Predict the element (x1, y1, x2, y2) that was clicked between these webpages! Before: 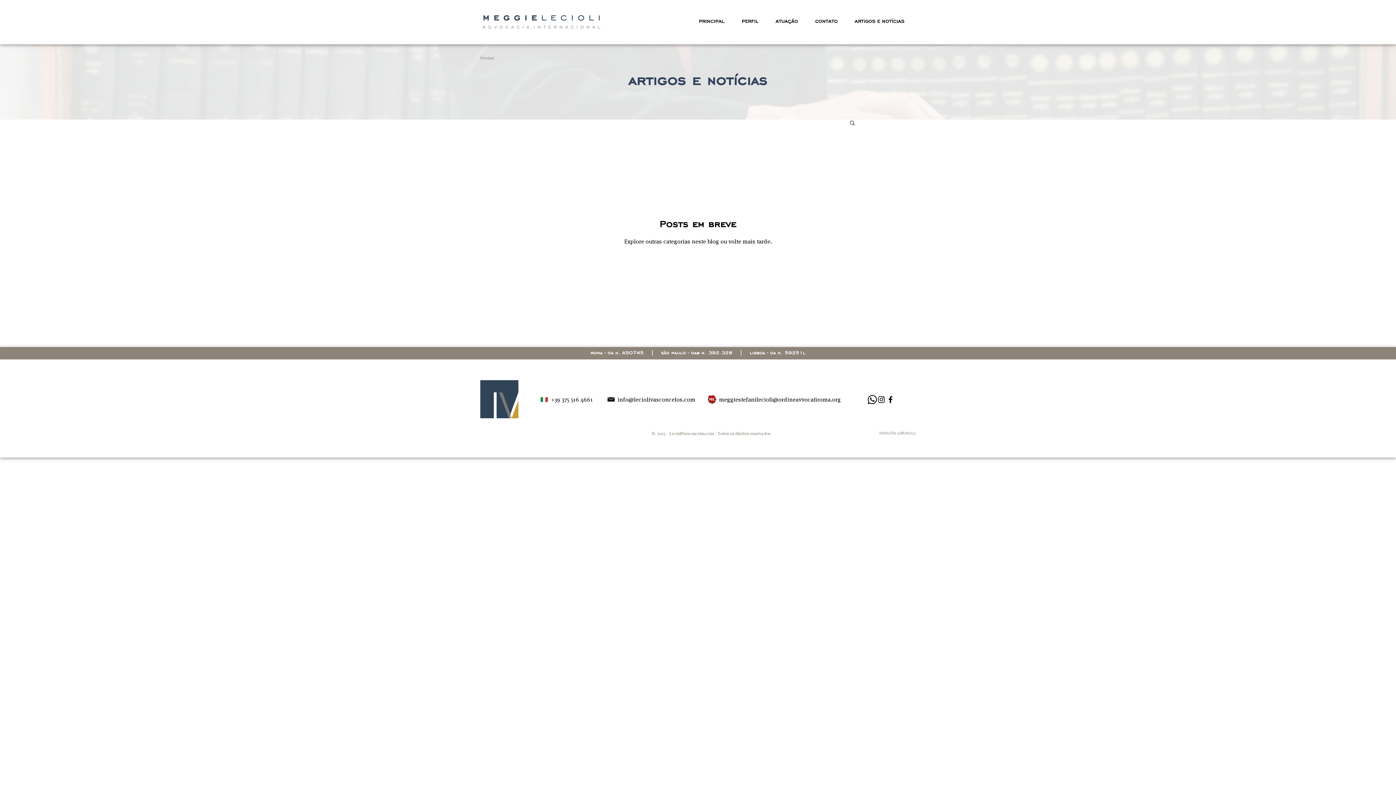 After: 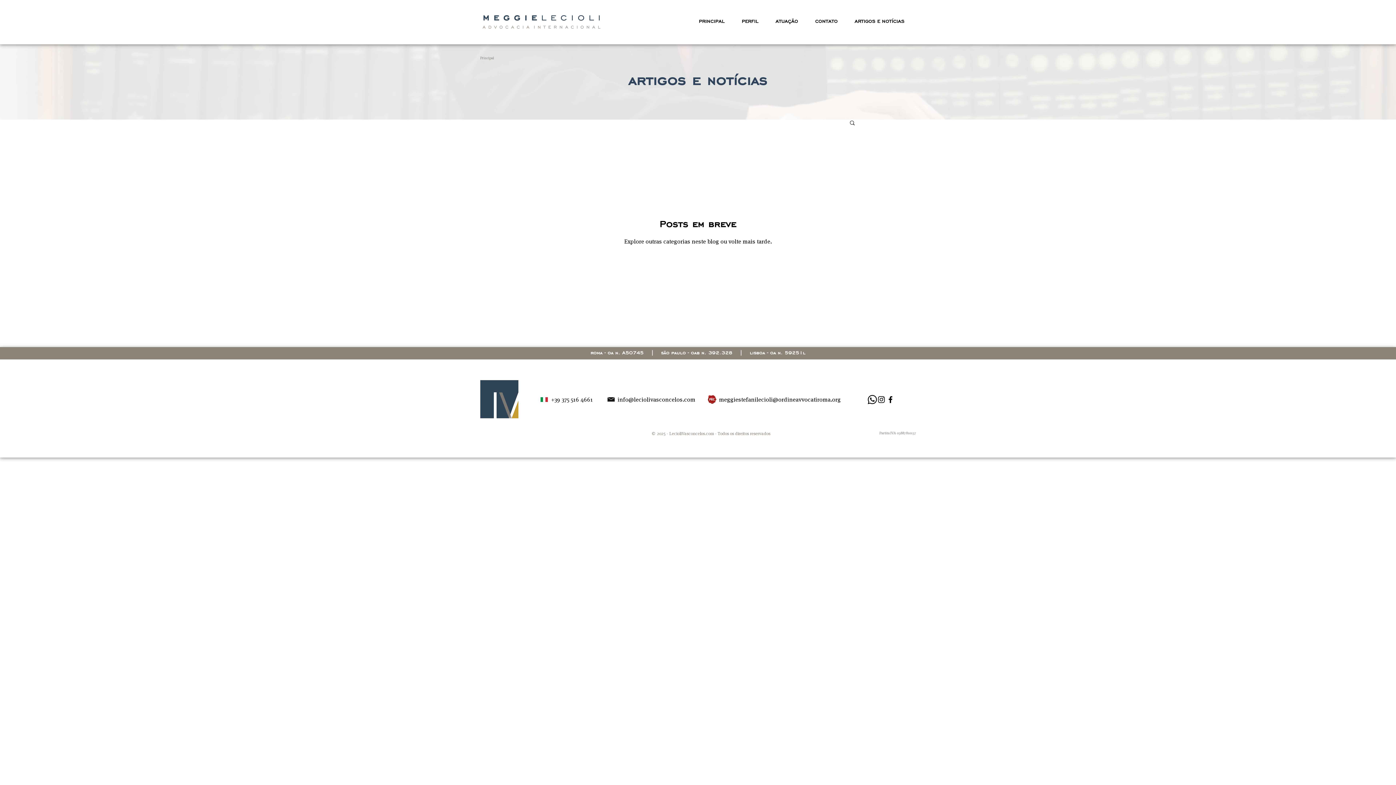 Action: bbox: (868, 395, 877, 404) label: Whatsapp      